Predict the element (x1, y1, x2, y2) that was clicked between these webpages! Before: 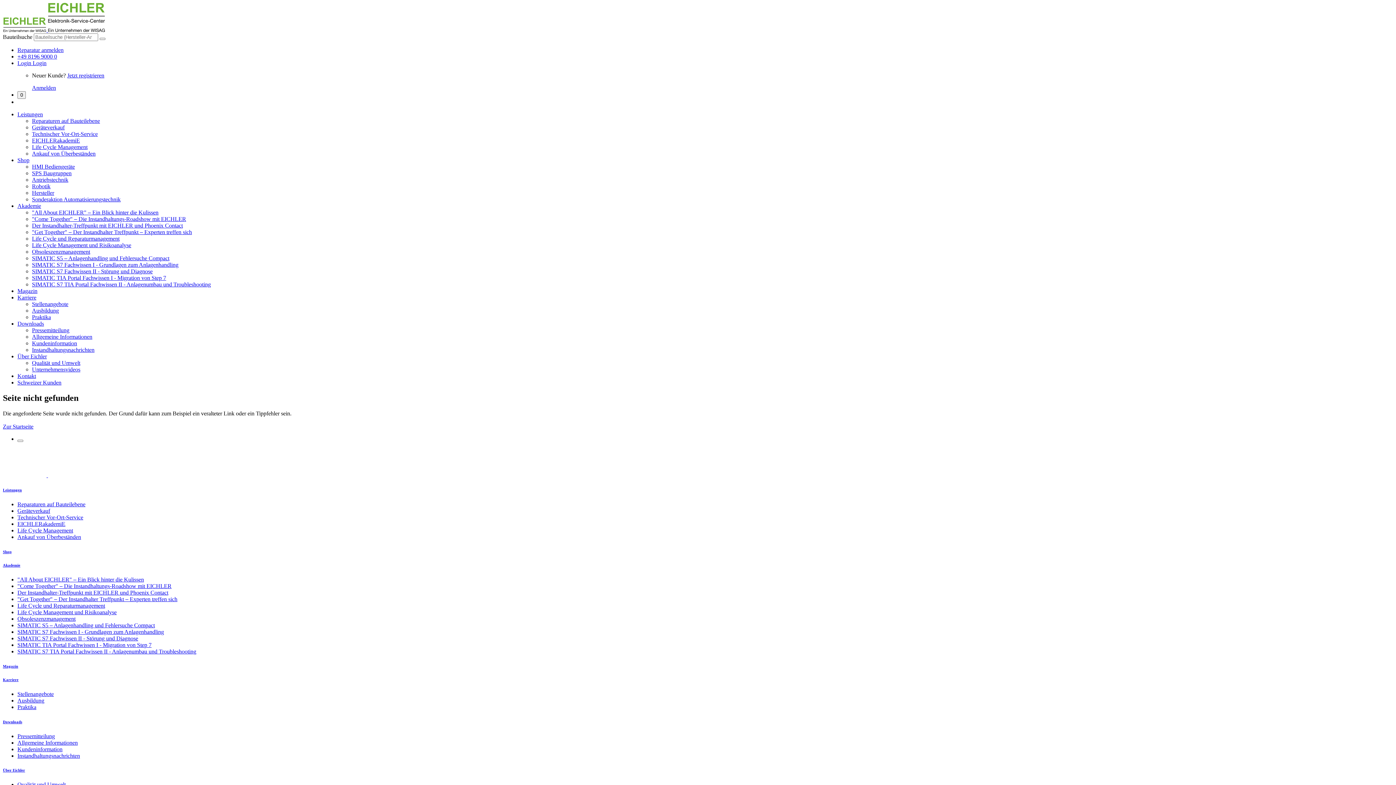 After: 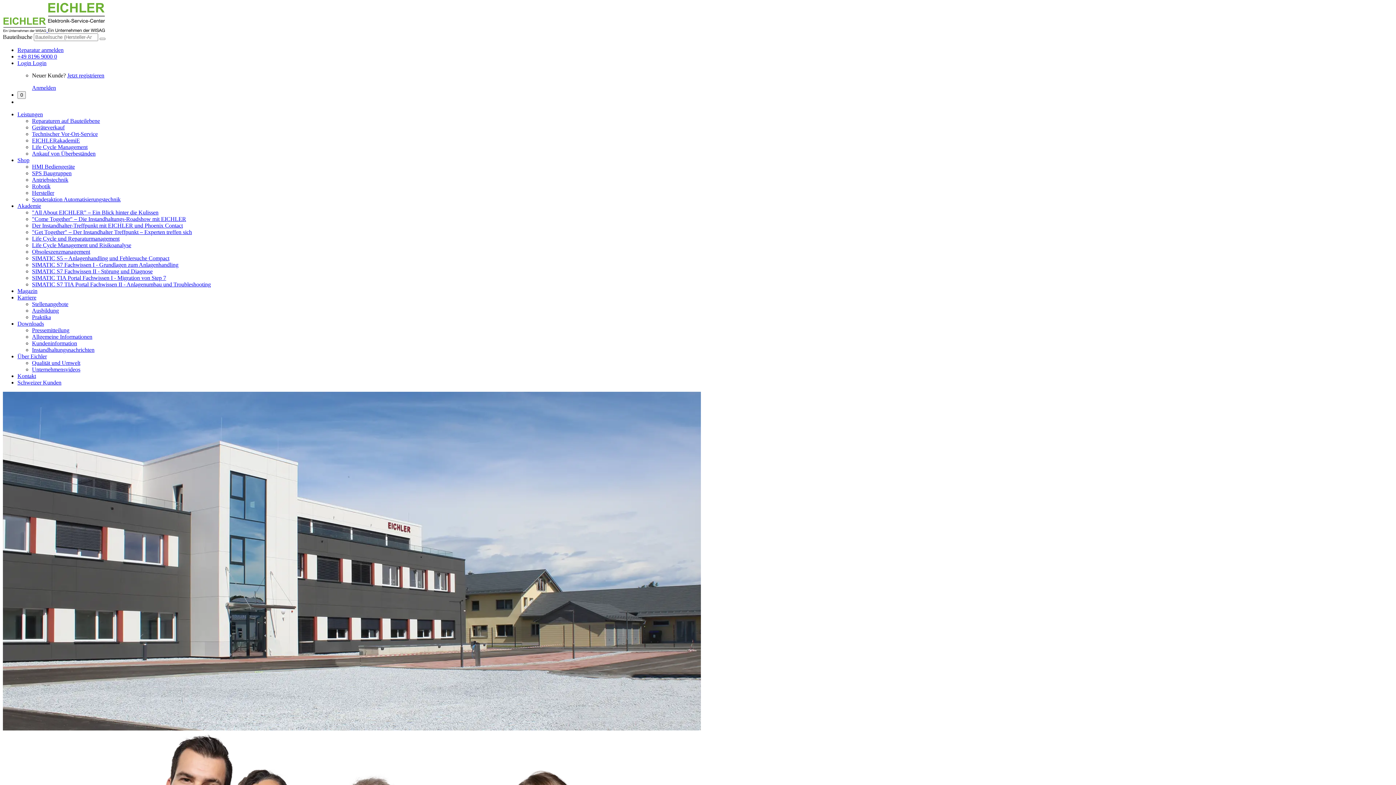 Action: bbox: (2, 768, 1393, 772) label: Über Eichler